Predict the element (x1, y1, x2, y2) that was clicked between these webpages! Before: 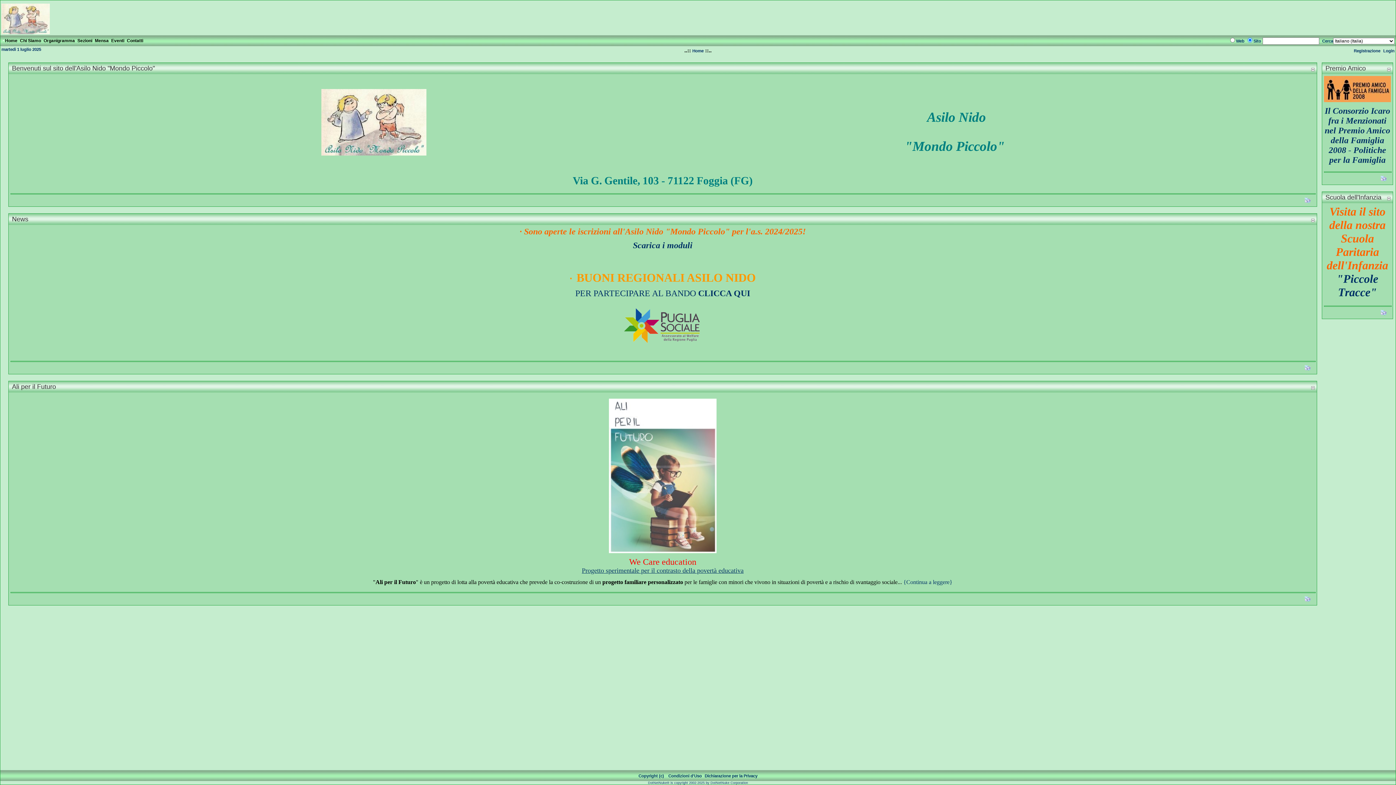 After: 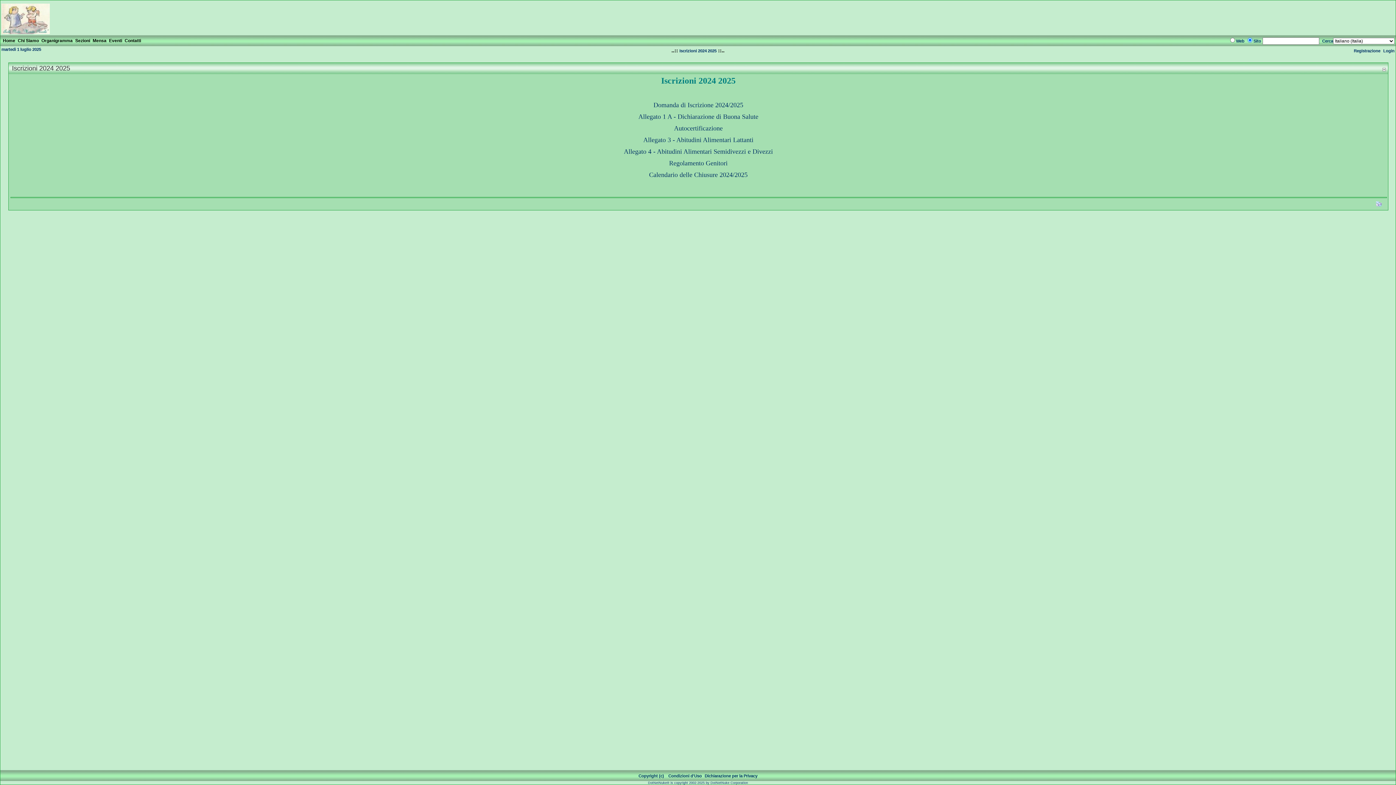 Action: bbox: (633, 240, 692, 250) label: Scarica i moduli